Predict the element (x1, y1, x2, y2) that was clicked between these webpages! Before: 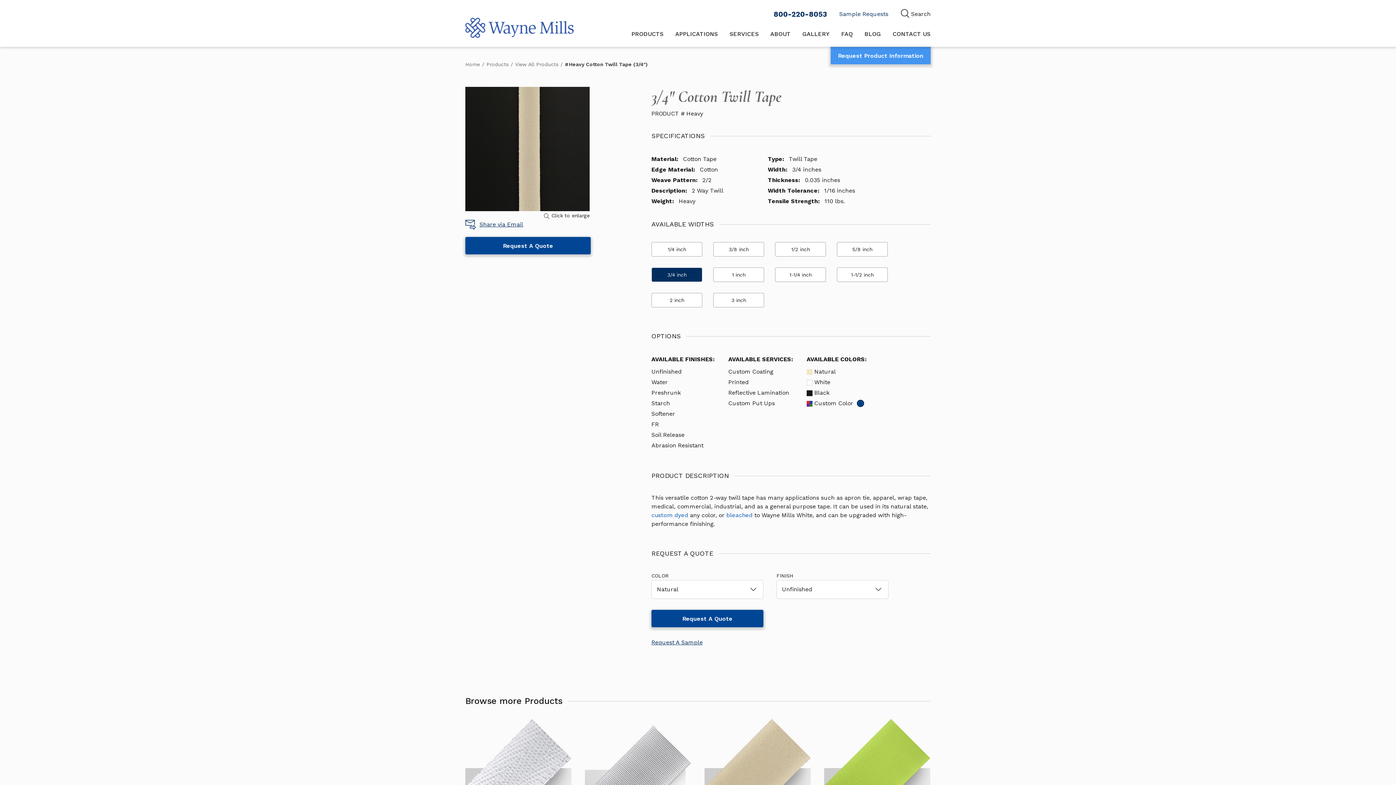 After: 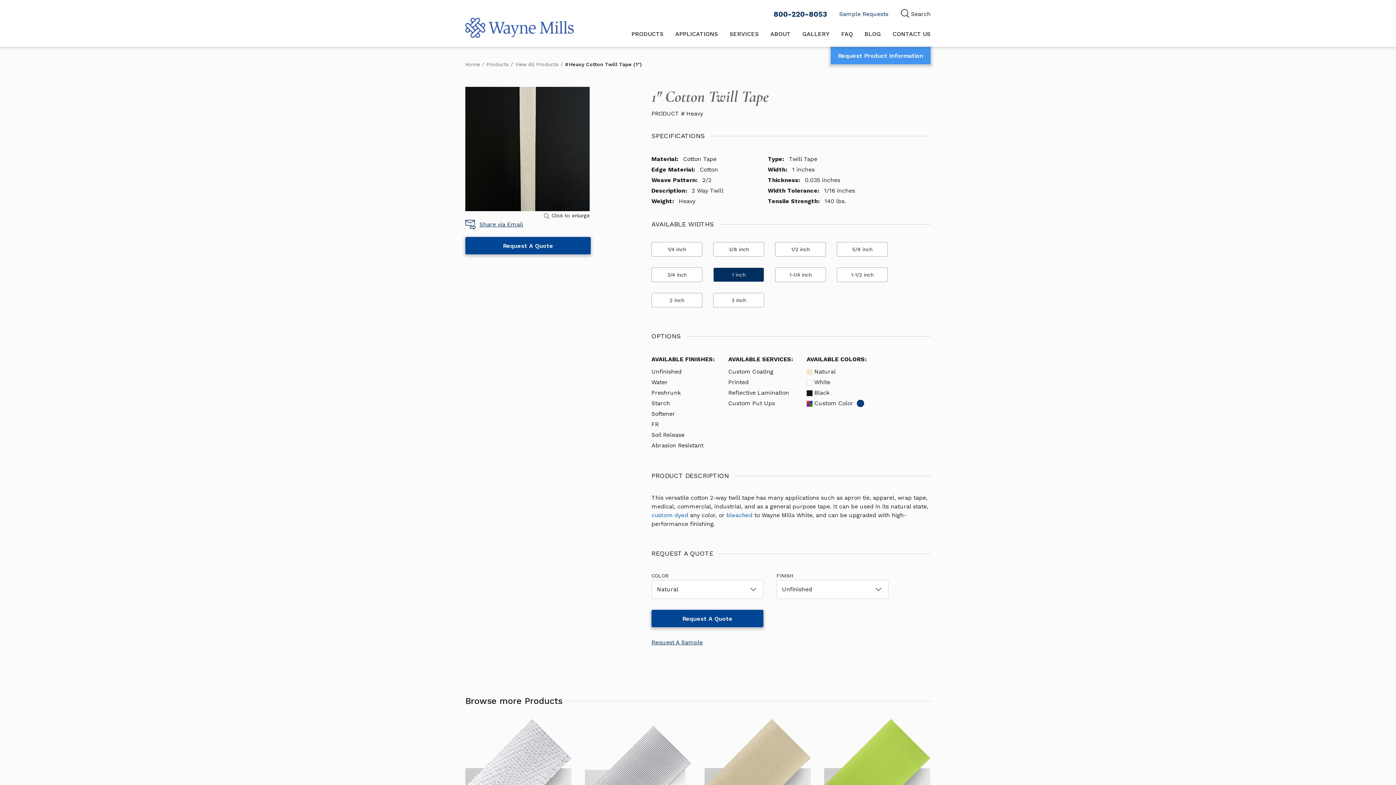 Action: bbox: (713, 267, 764, 282) label: 1 inch